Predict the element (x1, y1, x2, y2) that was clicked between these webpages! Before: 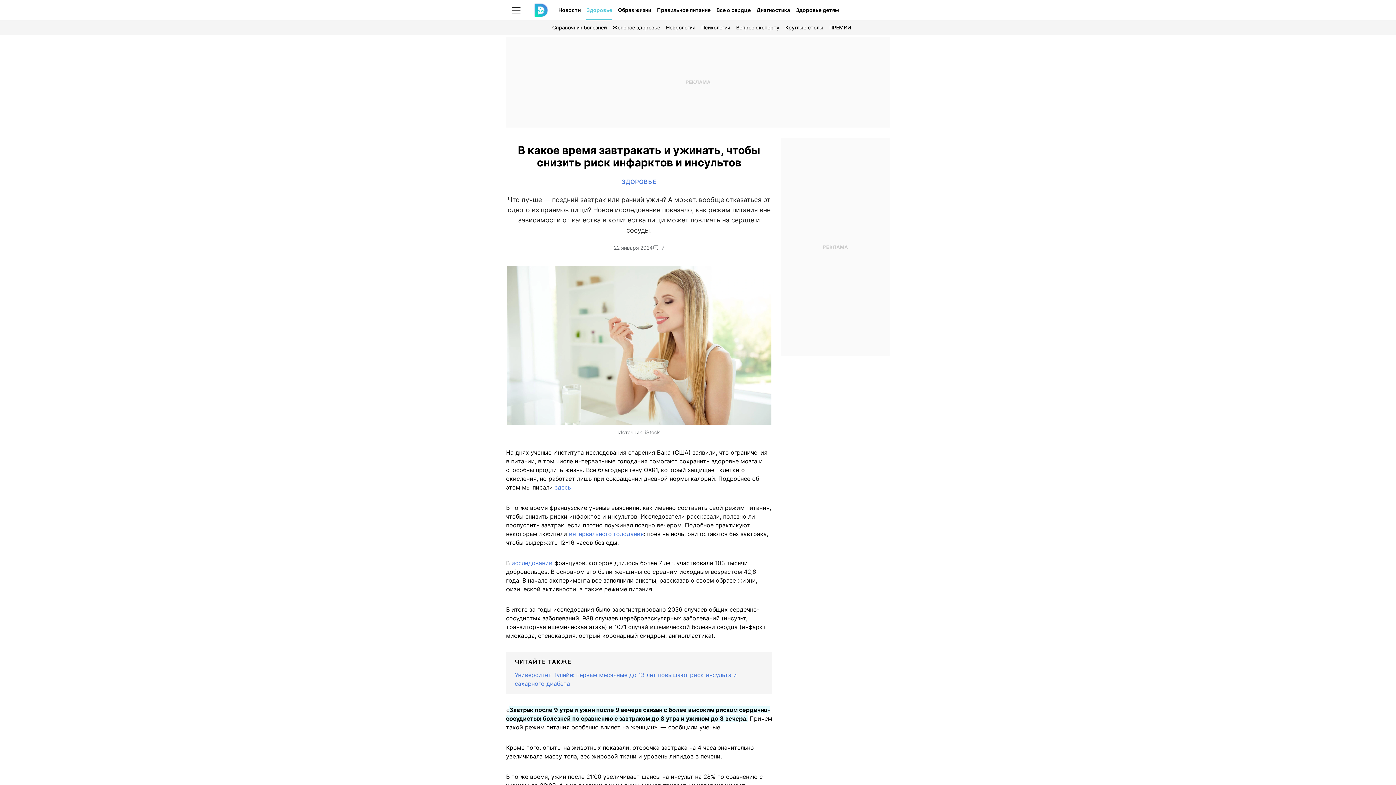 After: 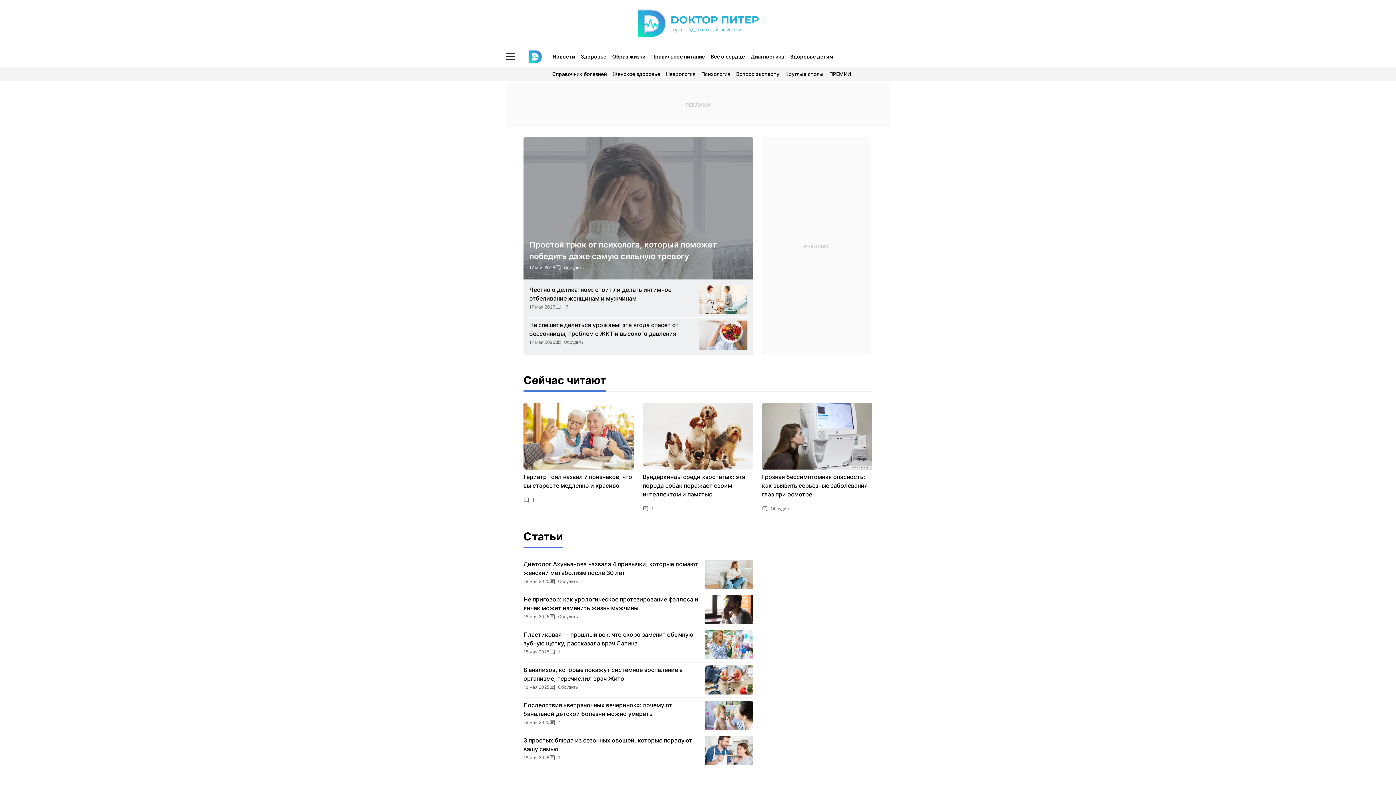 Action: bbox: (526, 0, 548, 20)